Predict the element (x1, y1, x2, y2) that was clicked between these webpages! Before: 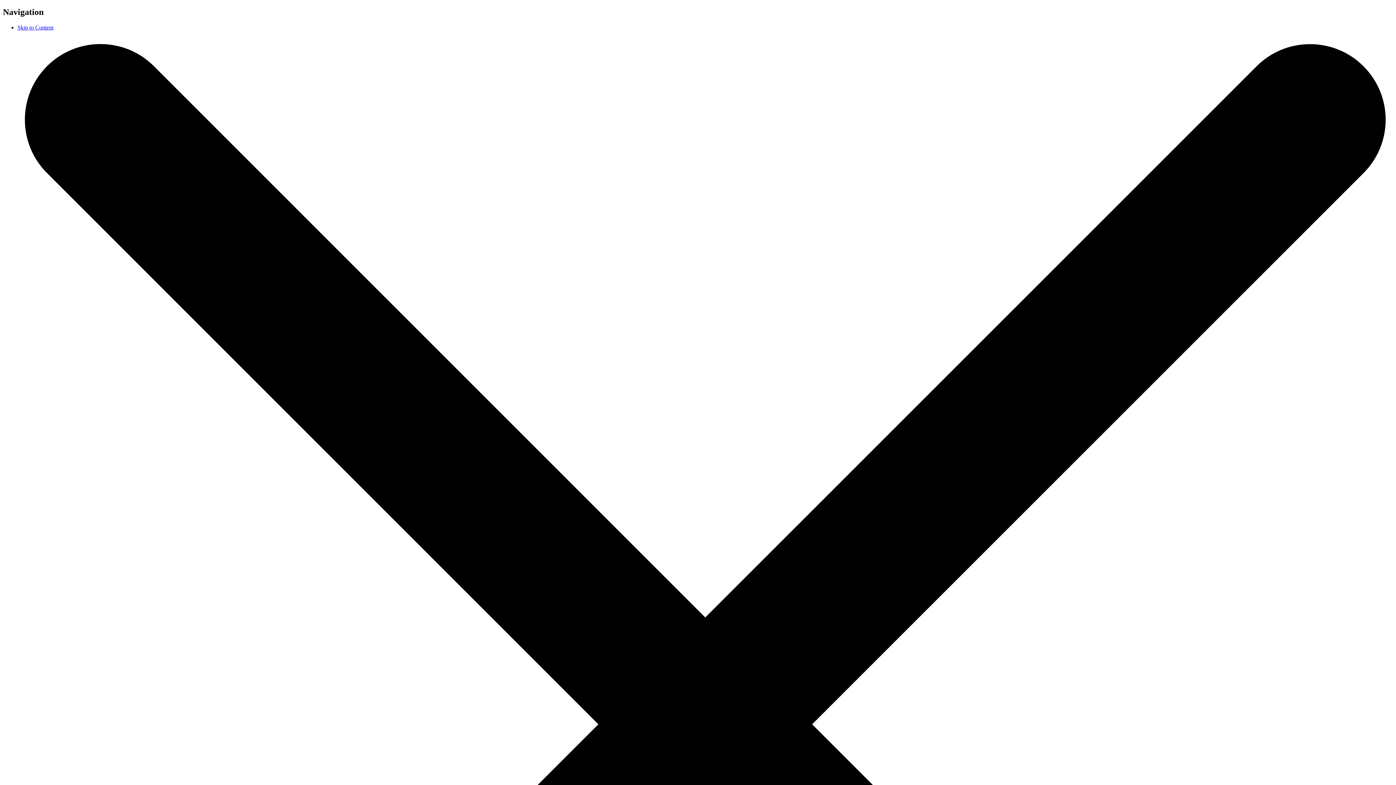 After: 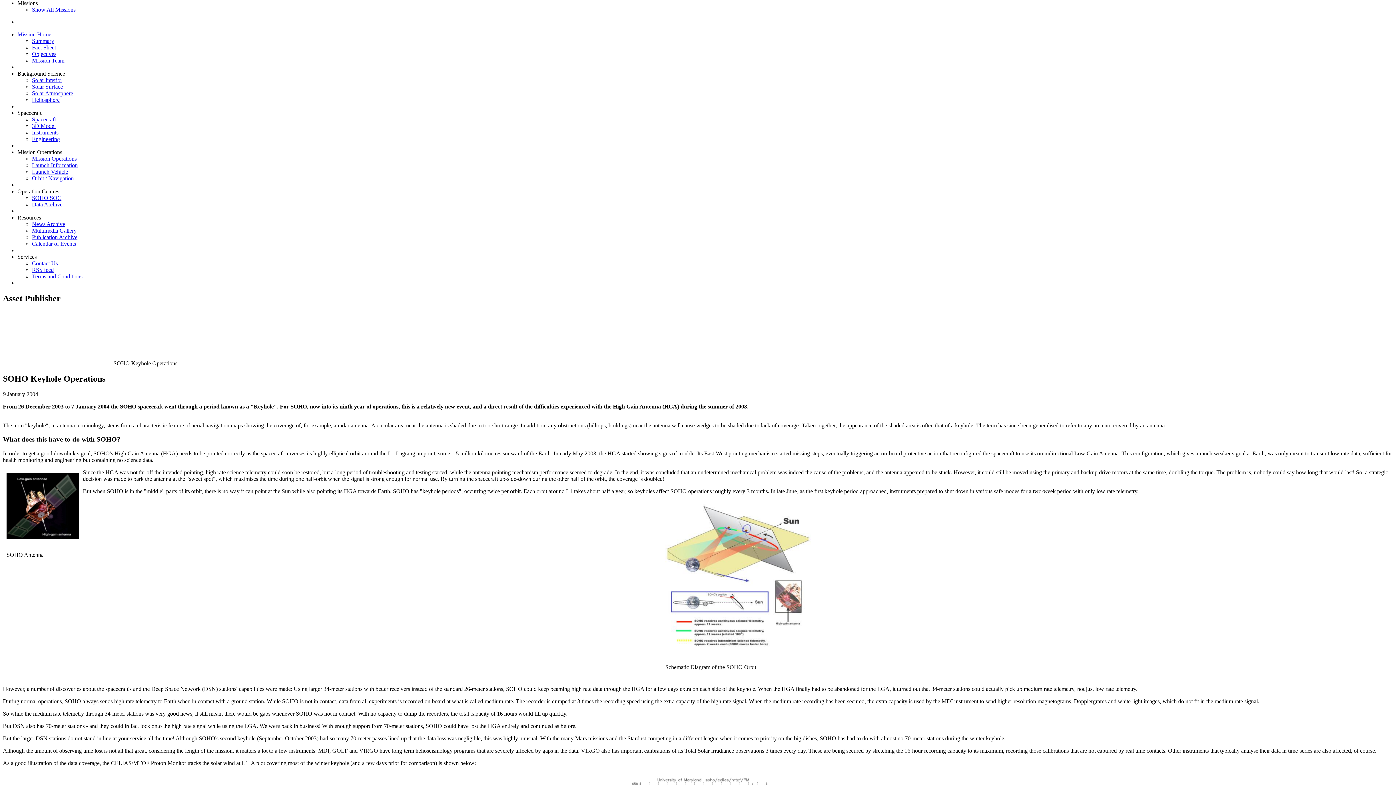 Action: label: Skip to Content bbox: (17, 24, 53, 30)